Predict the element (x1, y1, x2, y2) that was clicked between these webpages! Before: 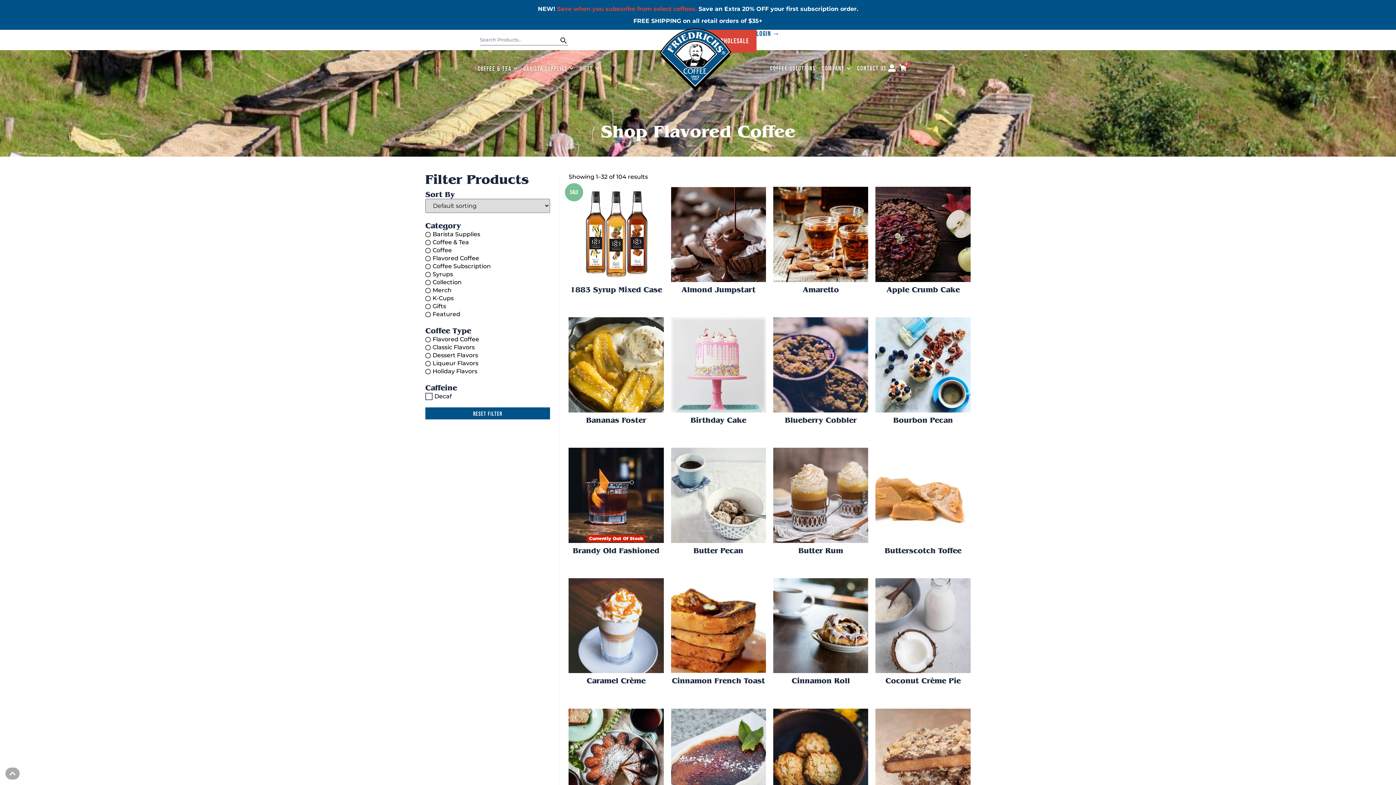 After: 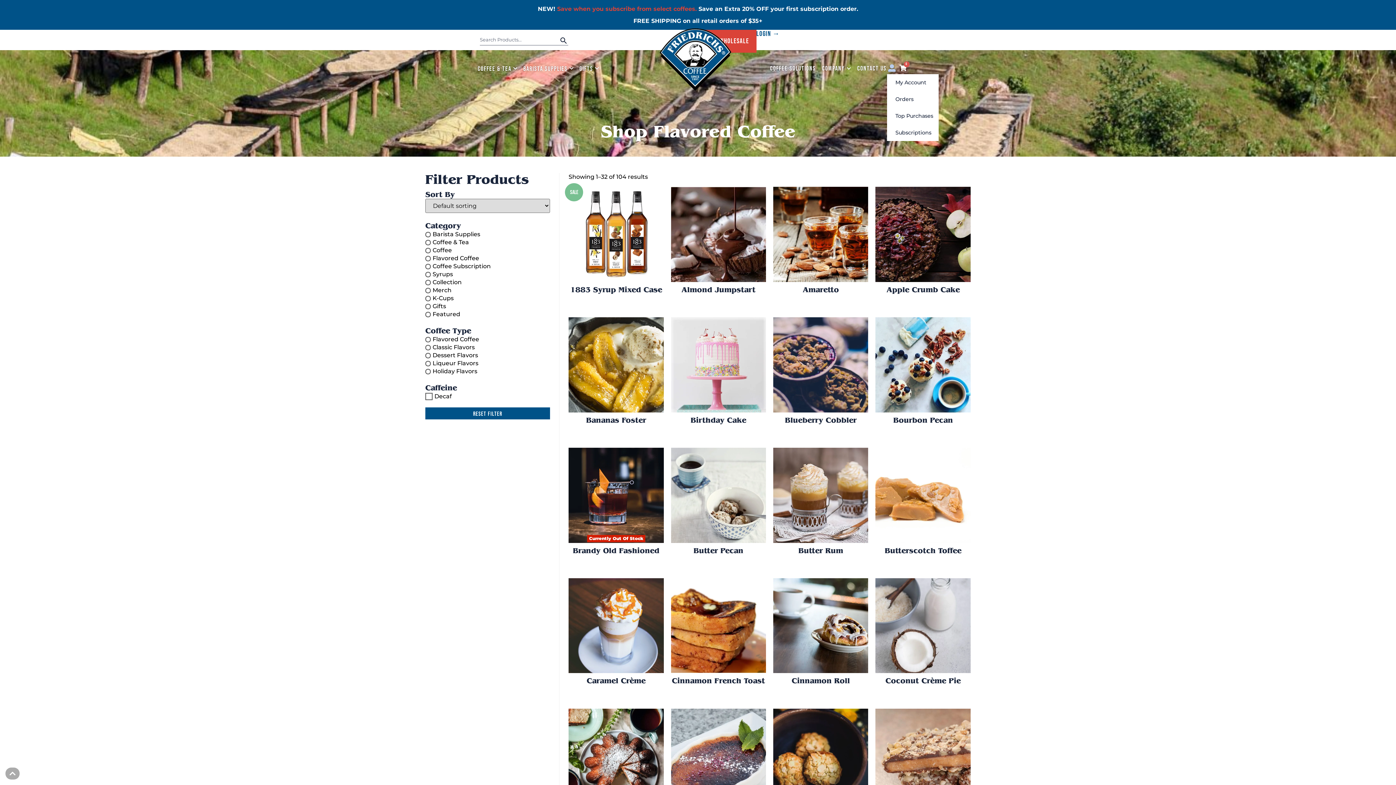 Action: bbox: (887, 62, 899, 74)